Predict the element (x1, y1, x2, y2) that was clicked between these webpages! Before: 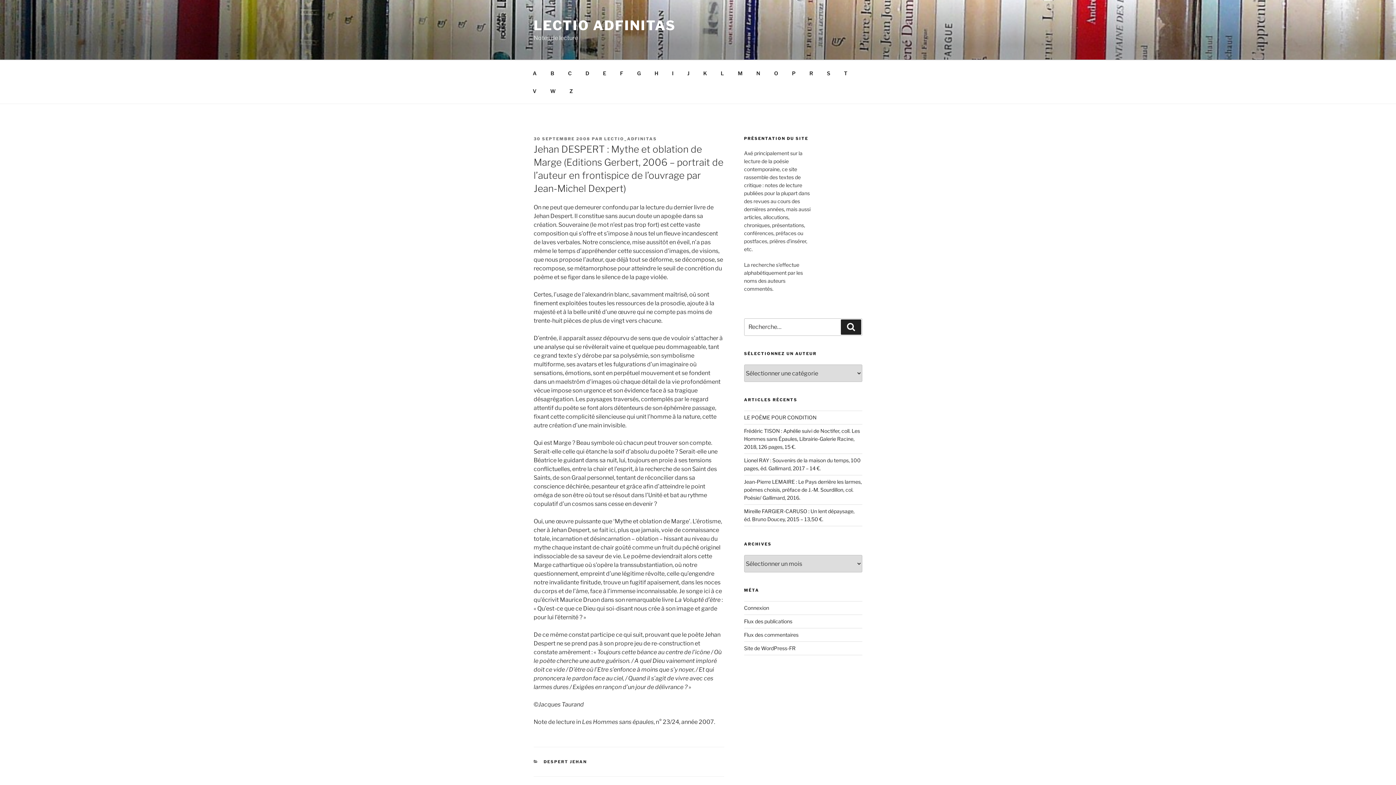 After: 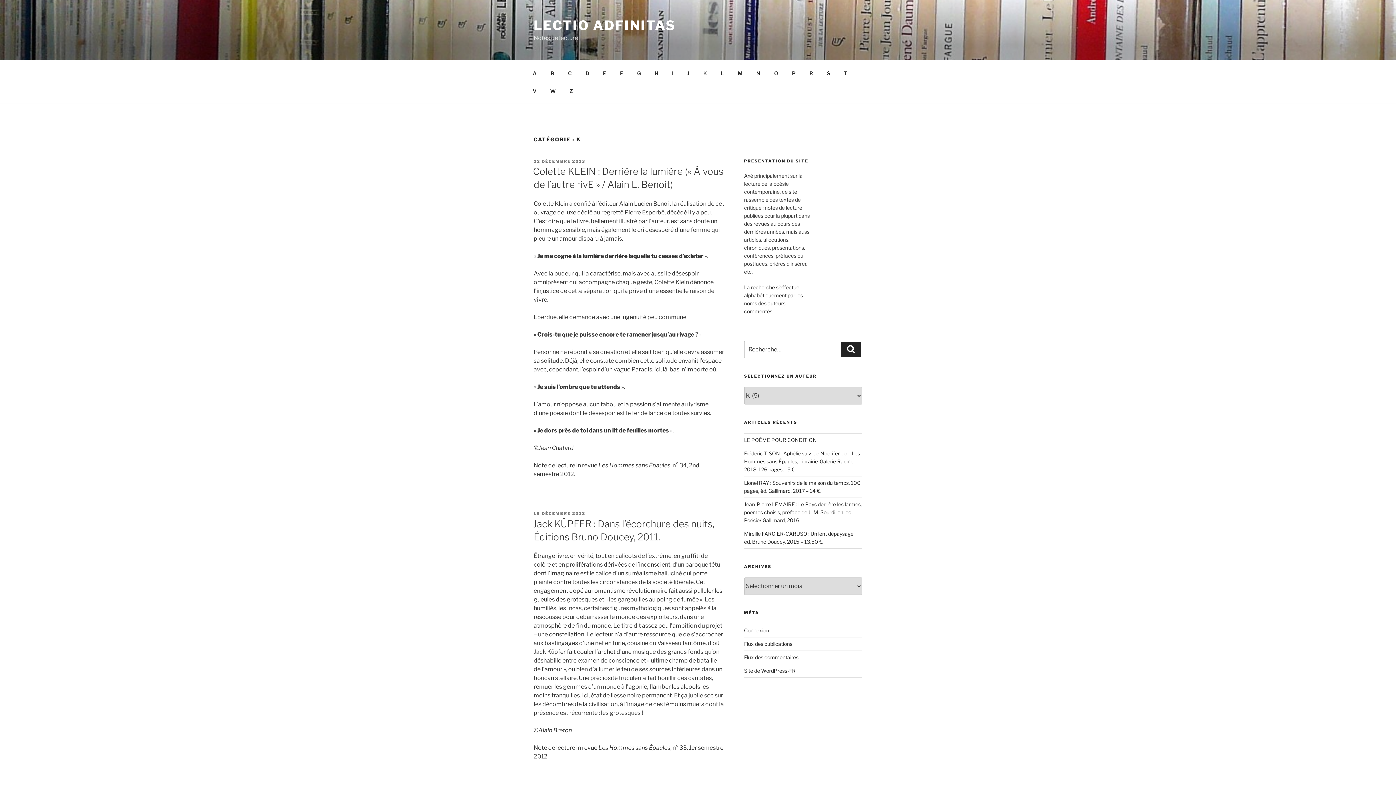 Action: label: K bbox: (697, 64, 713, 82)